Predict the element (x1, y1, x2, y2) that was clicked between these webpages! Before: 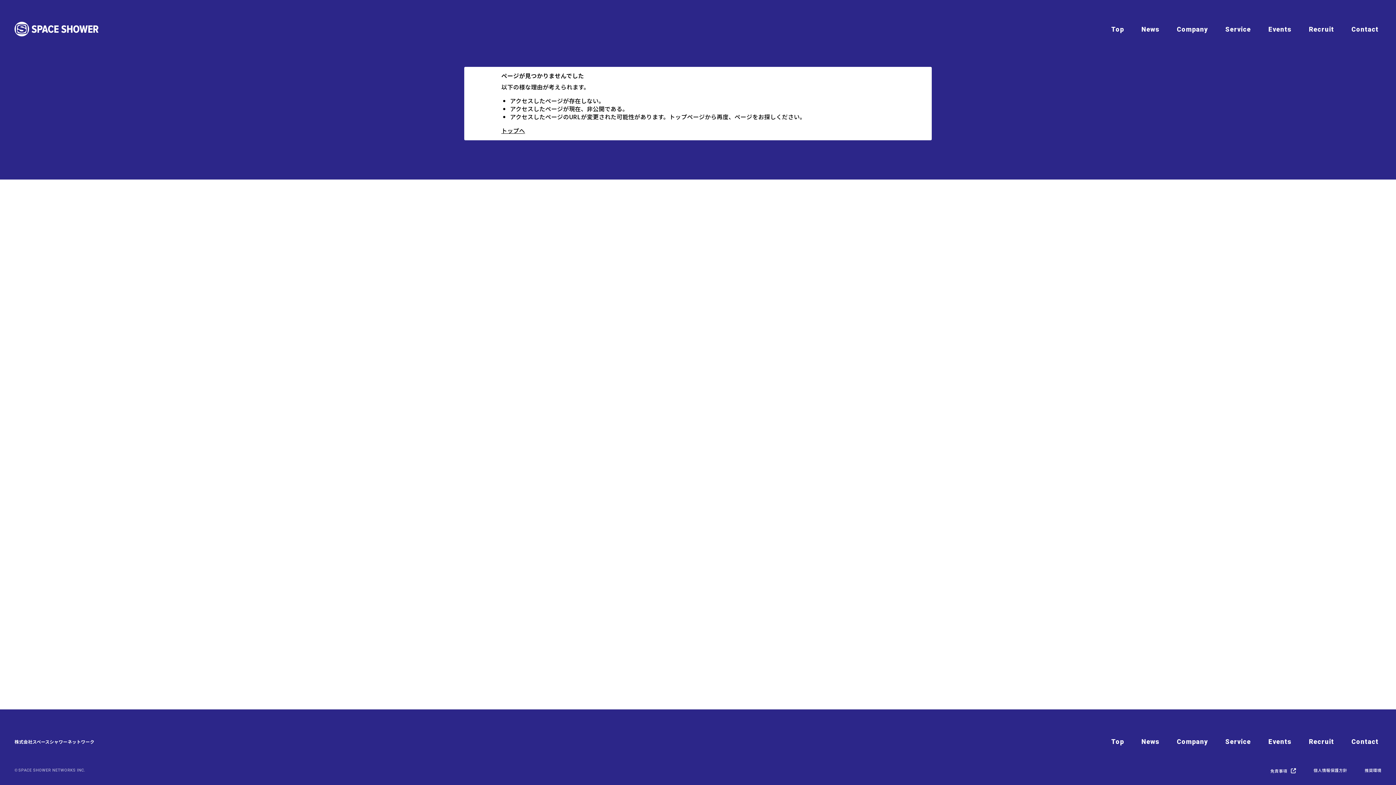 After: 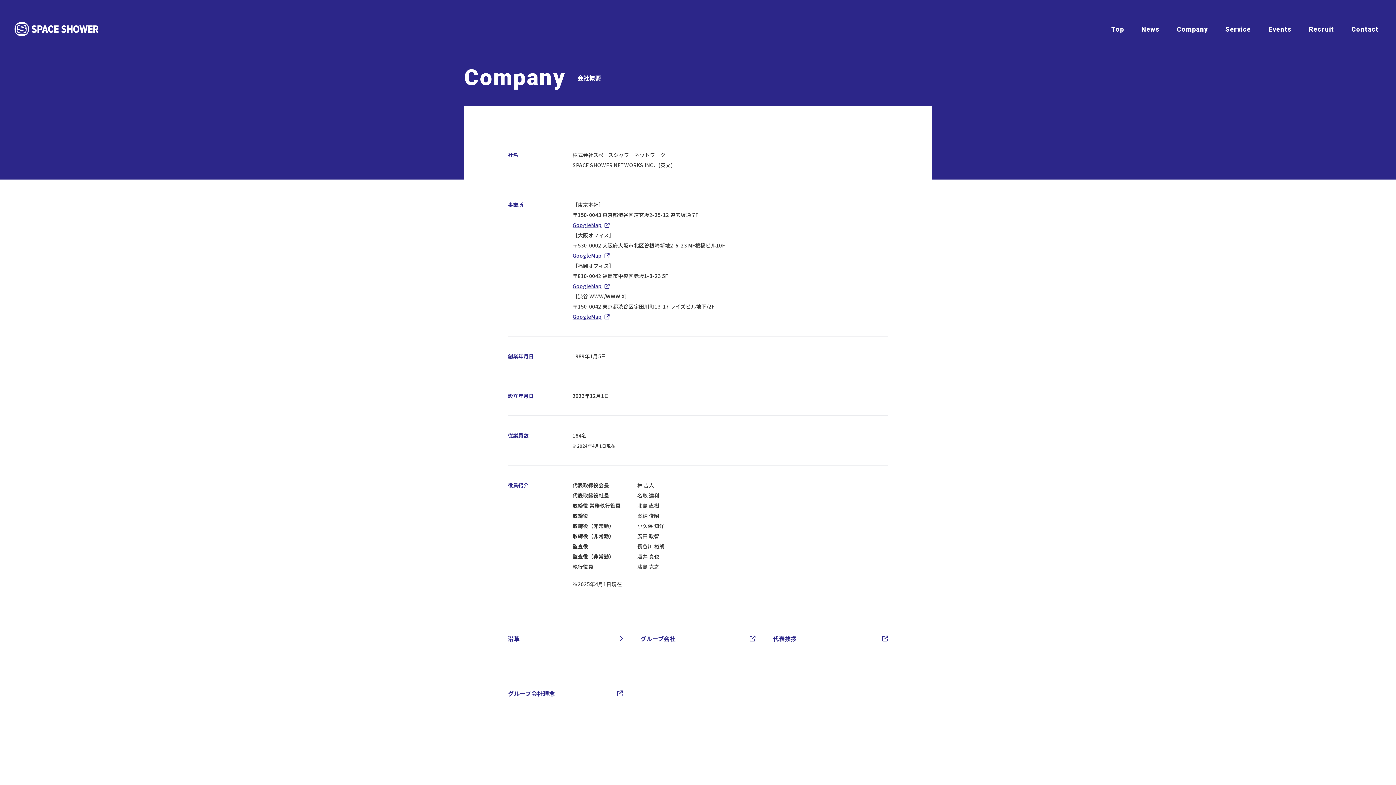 Action: label: Company bbox: (1177, 25, 1208, 34)